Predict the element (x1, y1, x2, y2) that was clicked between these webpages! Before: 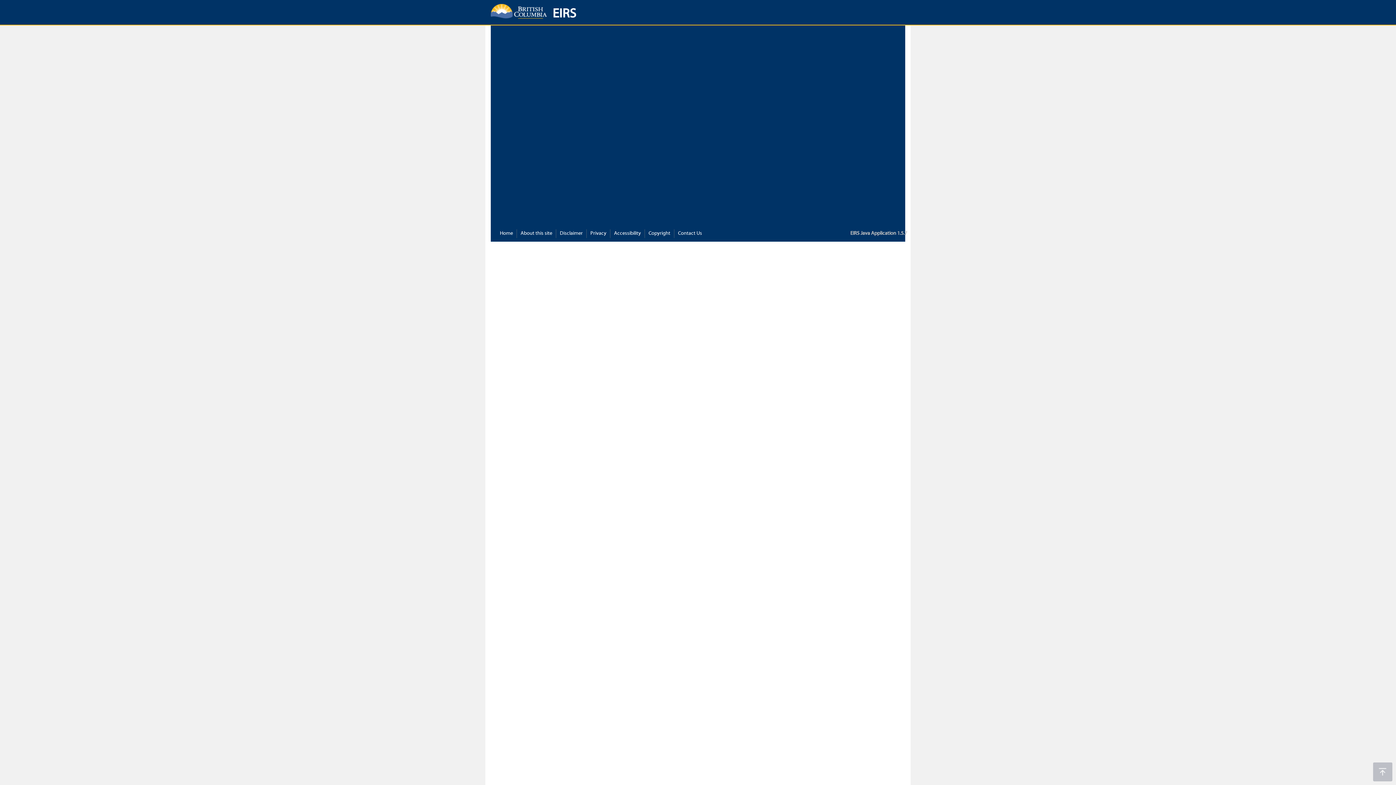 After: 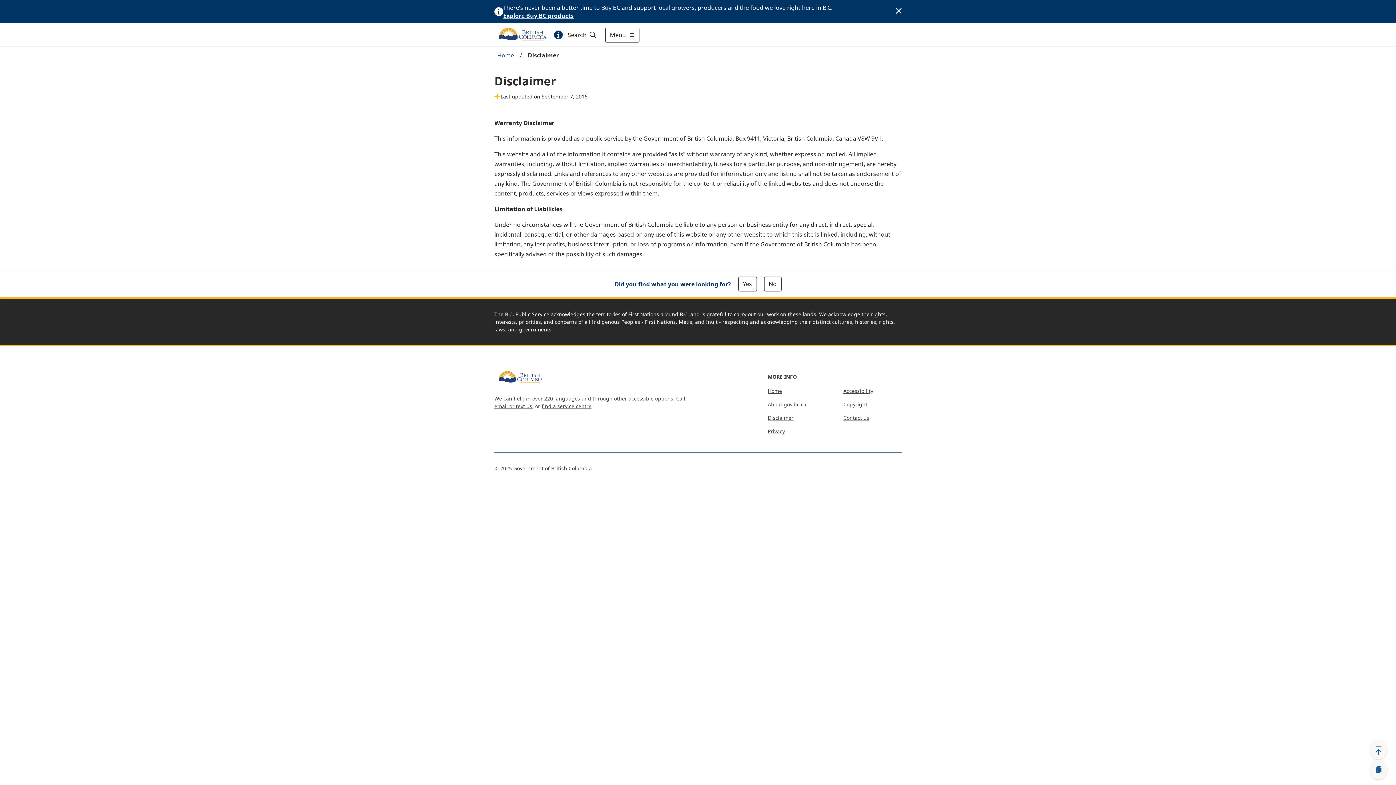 Action: label: Disclaimer bbox: (560, 230, 582, 237)